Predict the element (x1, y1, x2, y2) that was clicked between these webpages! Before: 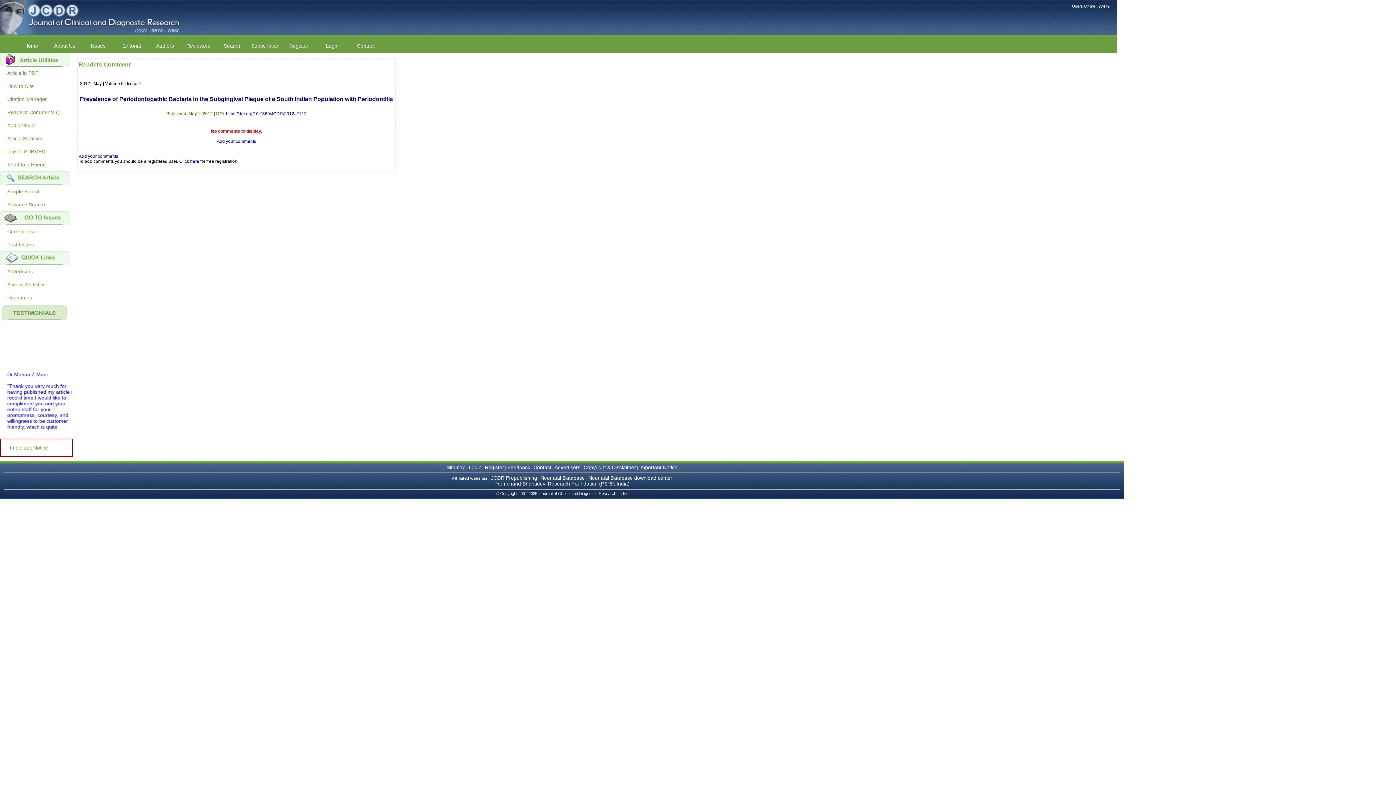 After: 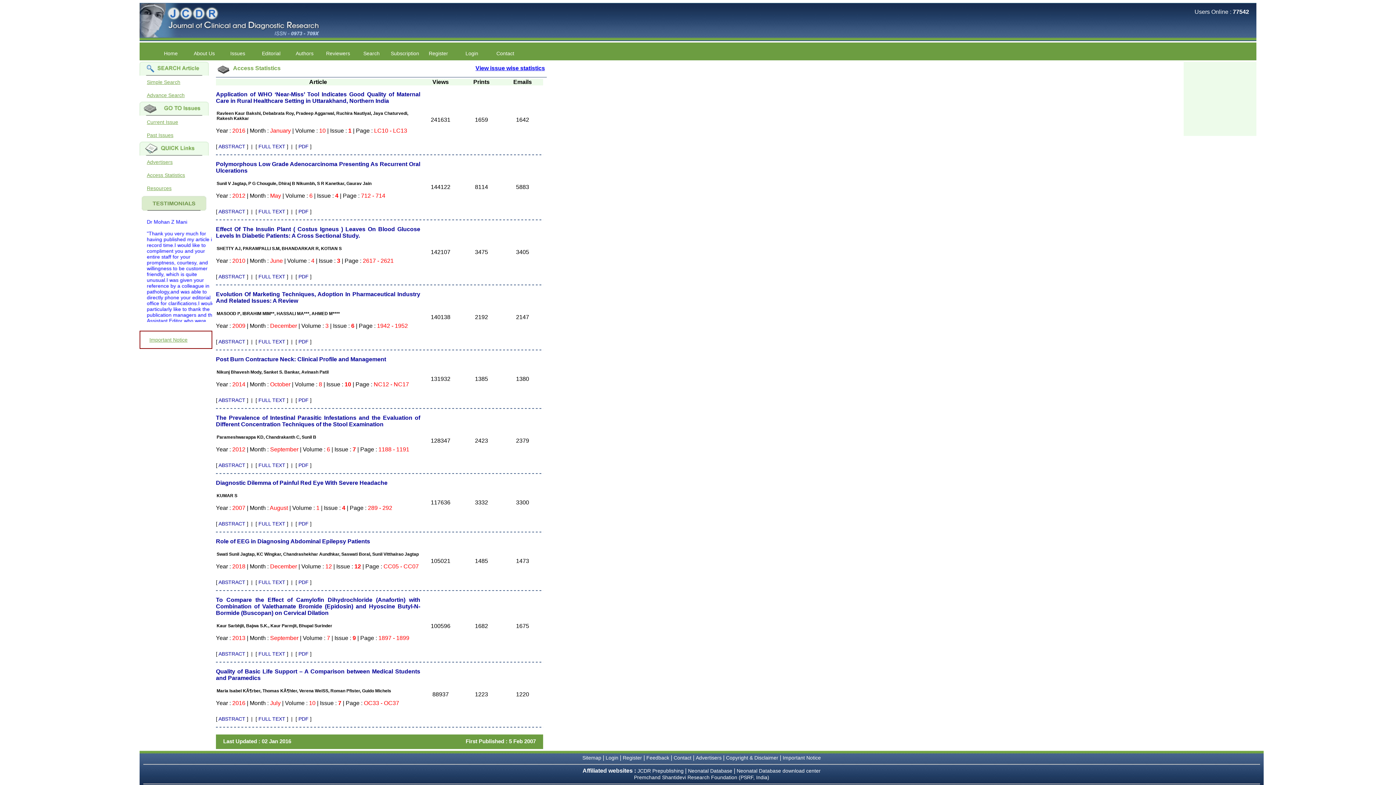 Action: bbox: (0, 278, 76, 291) label: Access Statistics